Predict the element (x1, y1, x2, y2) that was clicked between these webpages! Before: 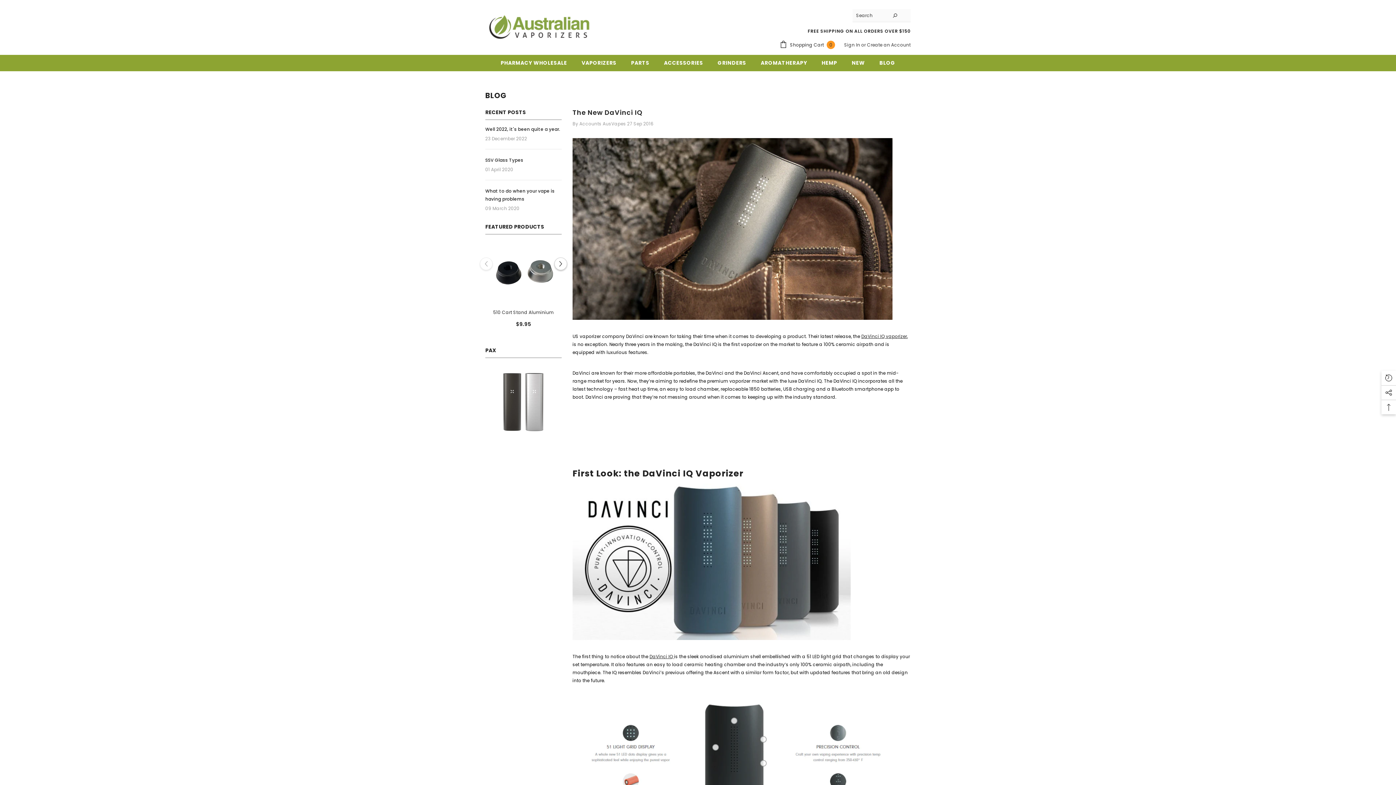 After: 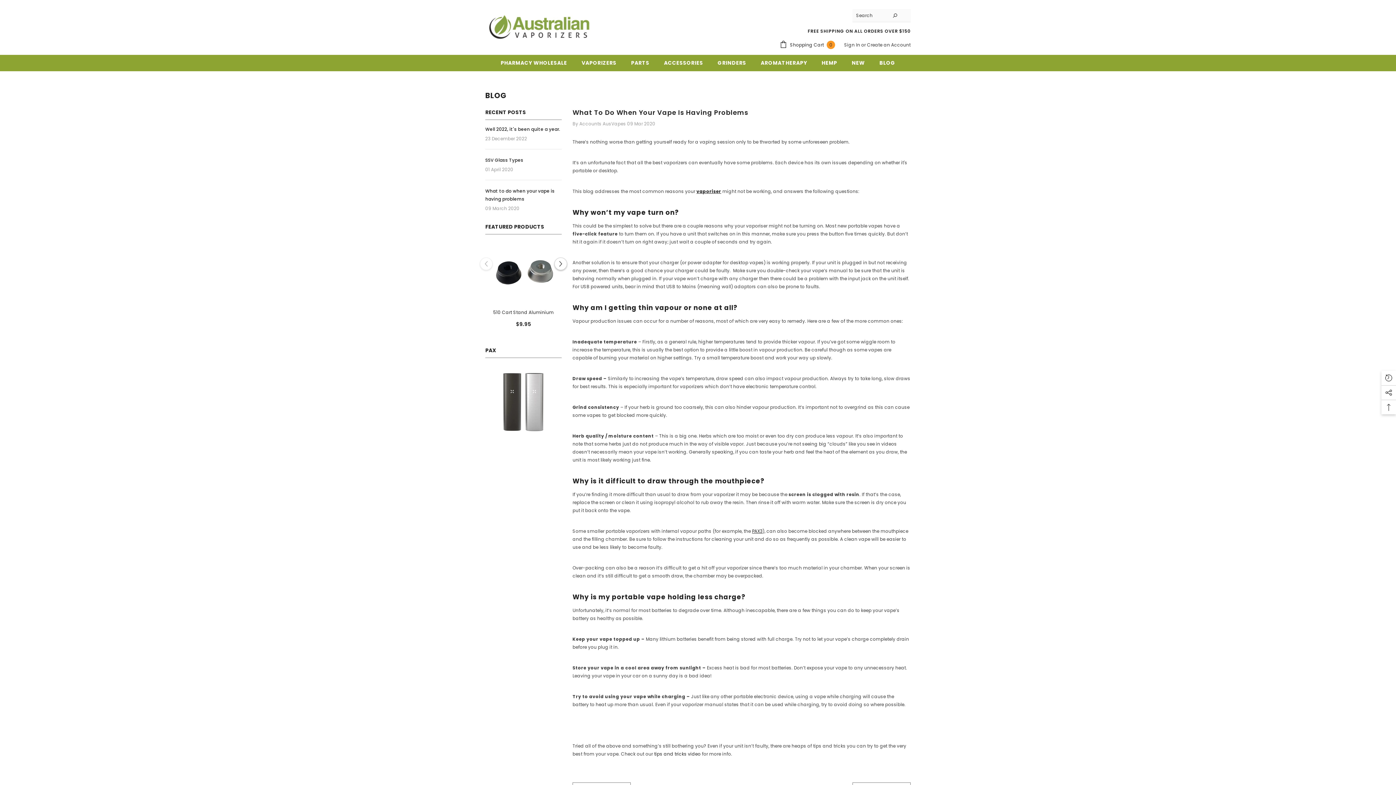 Action: bbox: (485, 187, 561, 203) label: link